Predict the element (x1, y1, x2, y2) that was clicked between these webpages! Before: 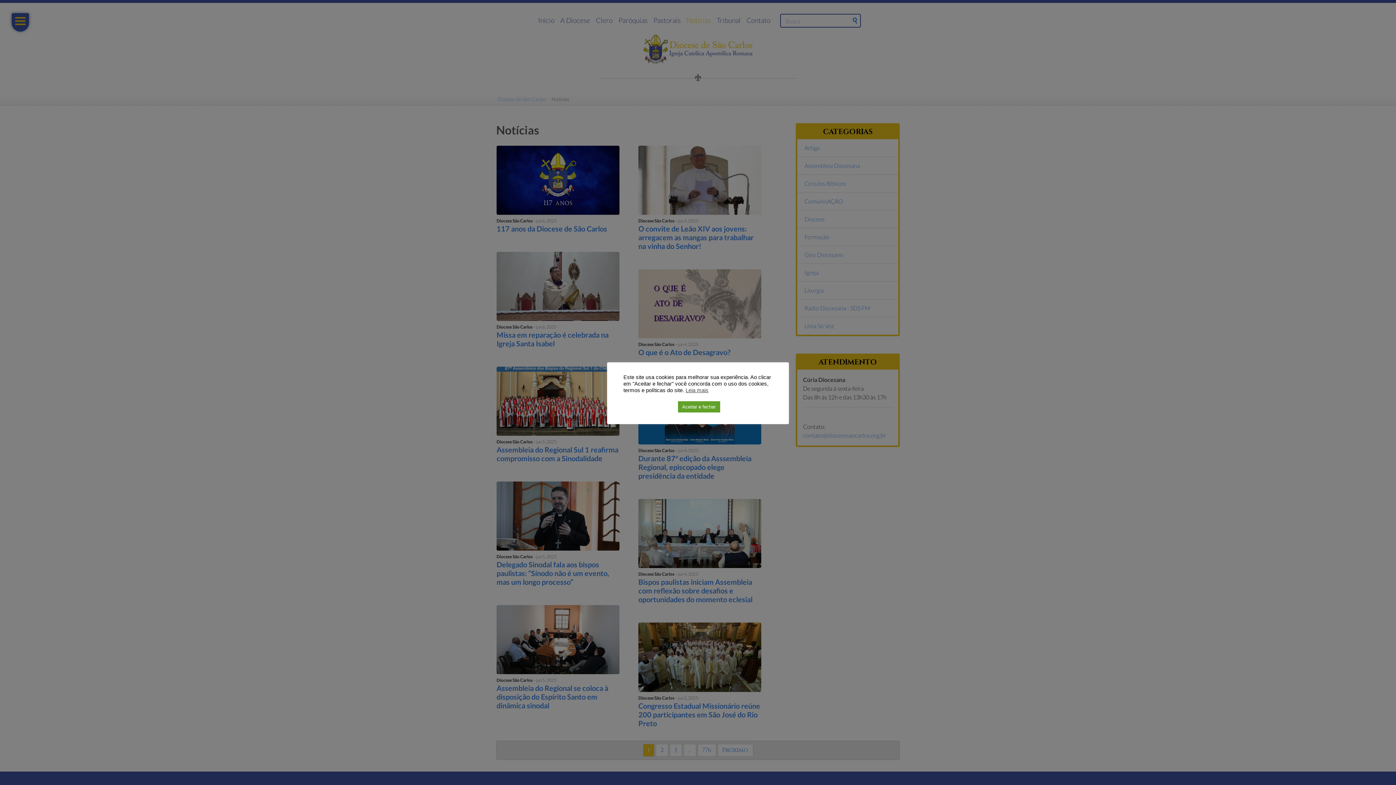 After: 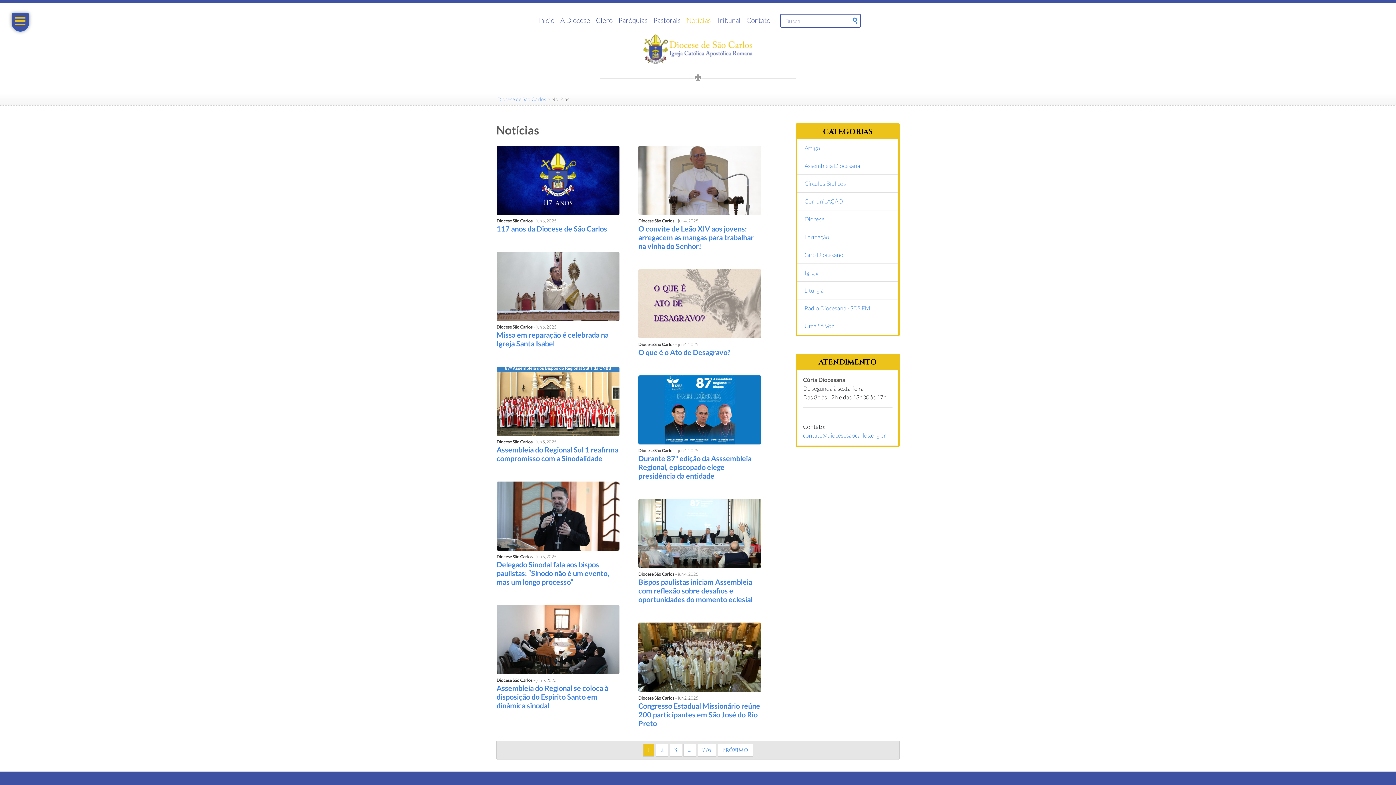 Action: bbox: (678, 401, 720, 412) label: Aceitar e fechar